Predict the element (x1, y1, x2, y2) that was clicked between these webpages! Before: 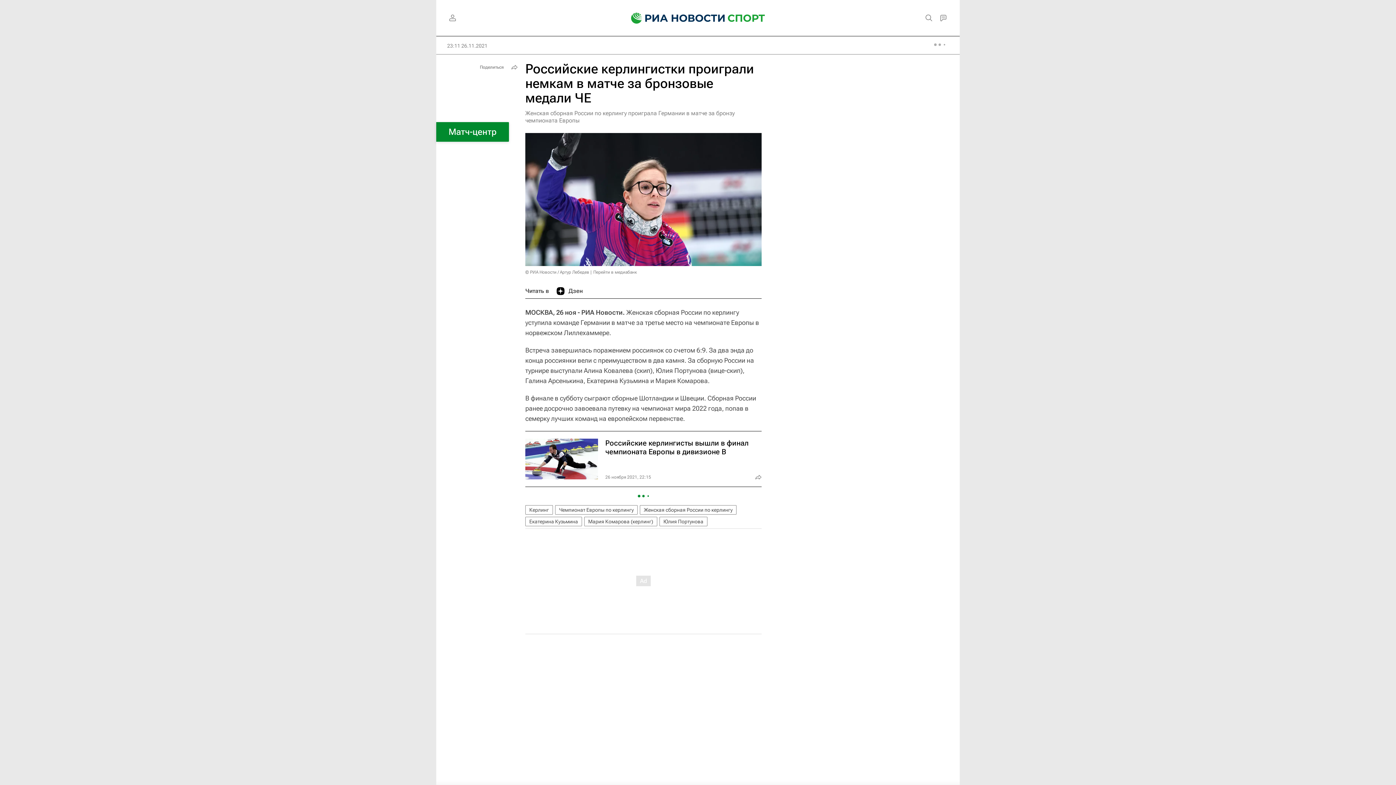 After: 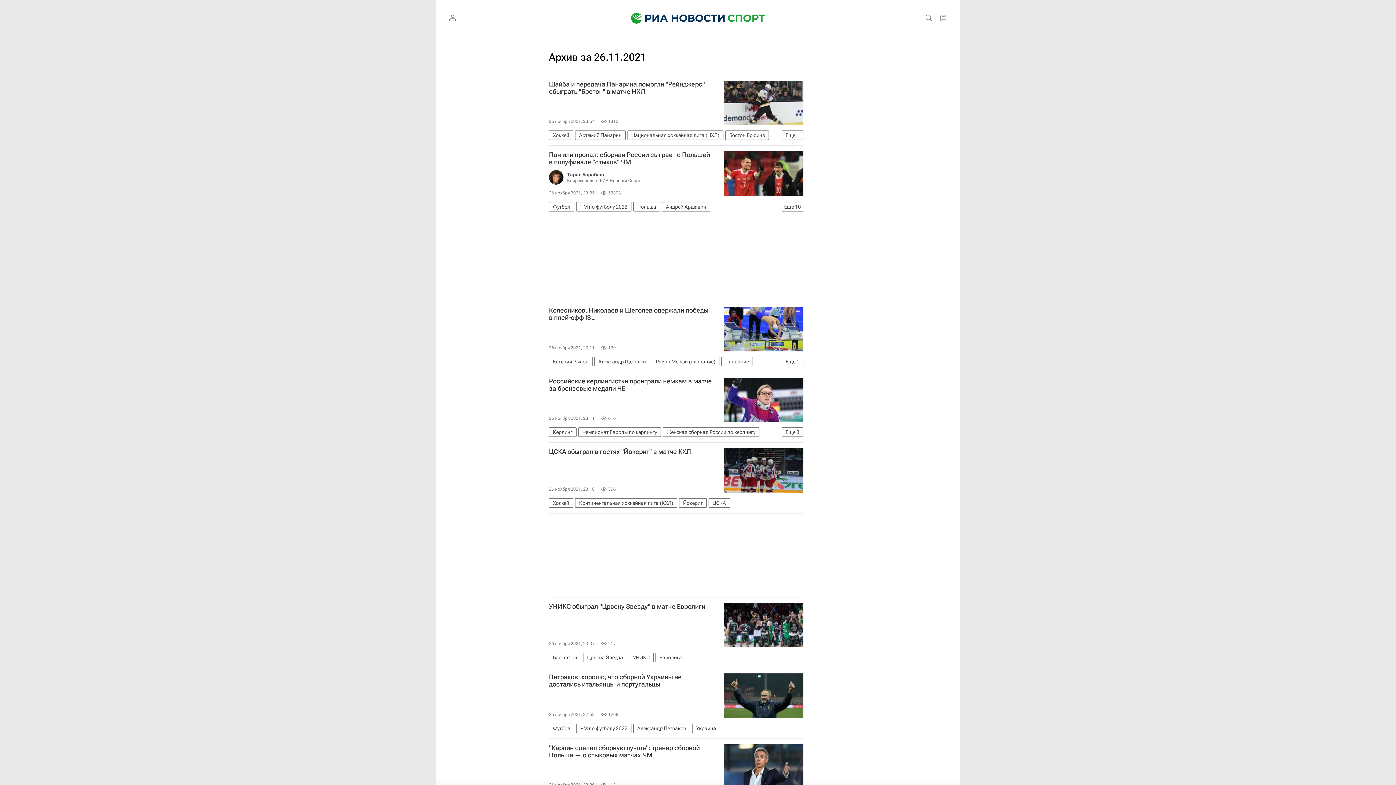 Action: label: 23:11 26.11.2021 bbox: (447, 42, 487, 49)